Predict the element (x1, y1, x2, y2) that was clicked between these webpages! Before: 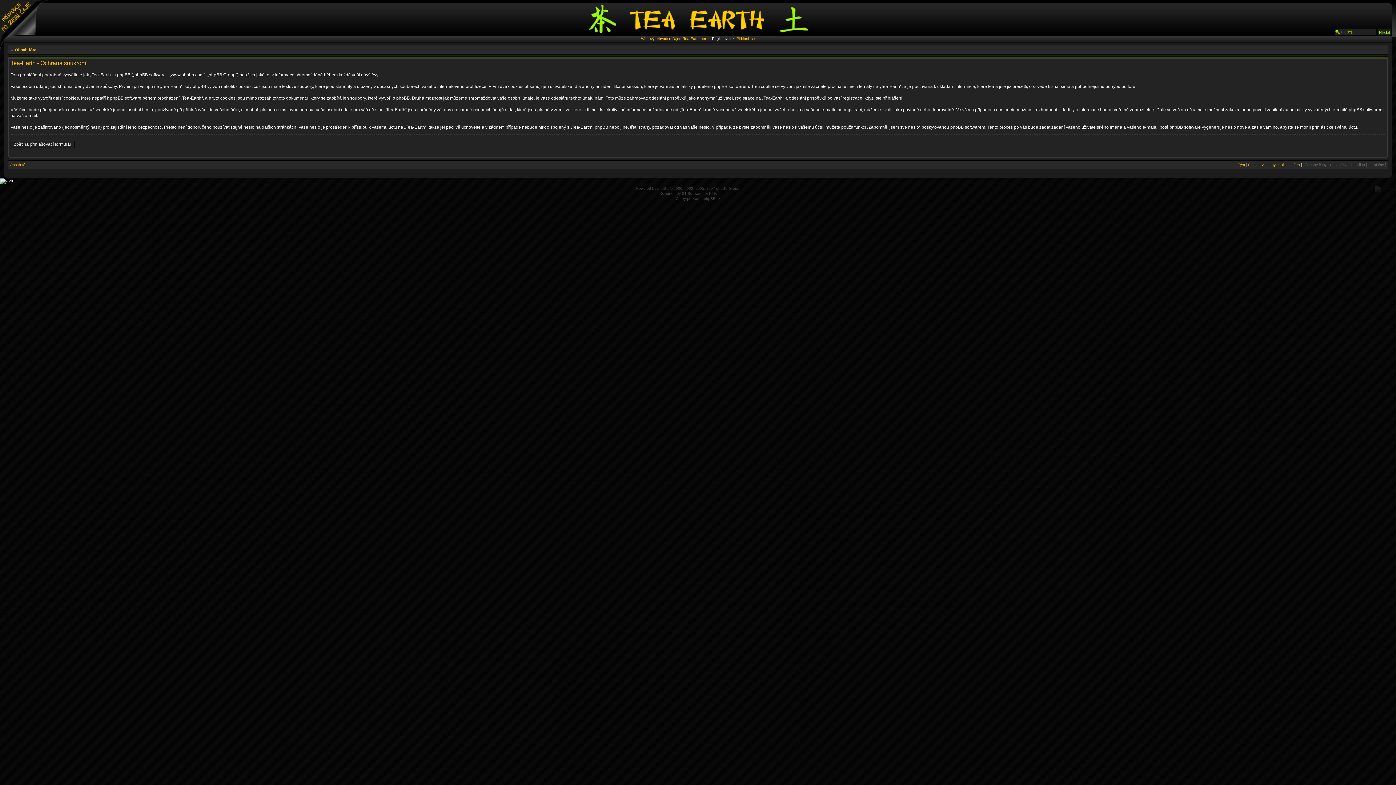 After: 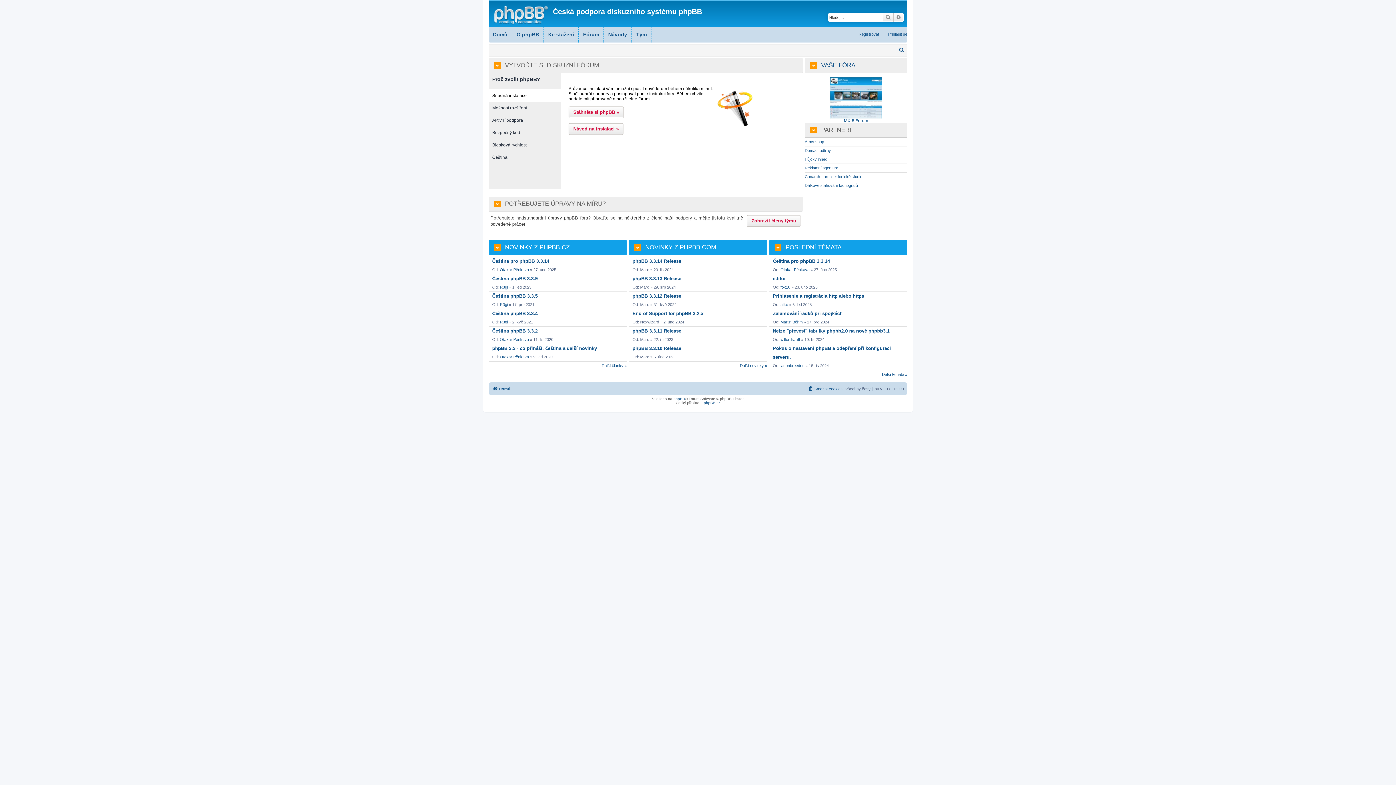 Action: label: phpBB.cz bbox: (704, 196, 720, 200)